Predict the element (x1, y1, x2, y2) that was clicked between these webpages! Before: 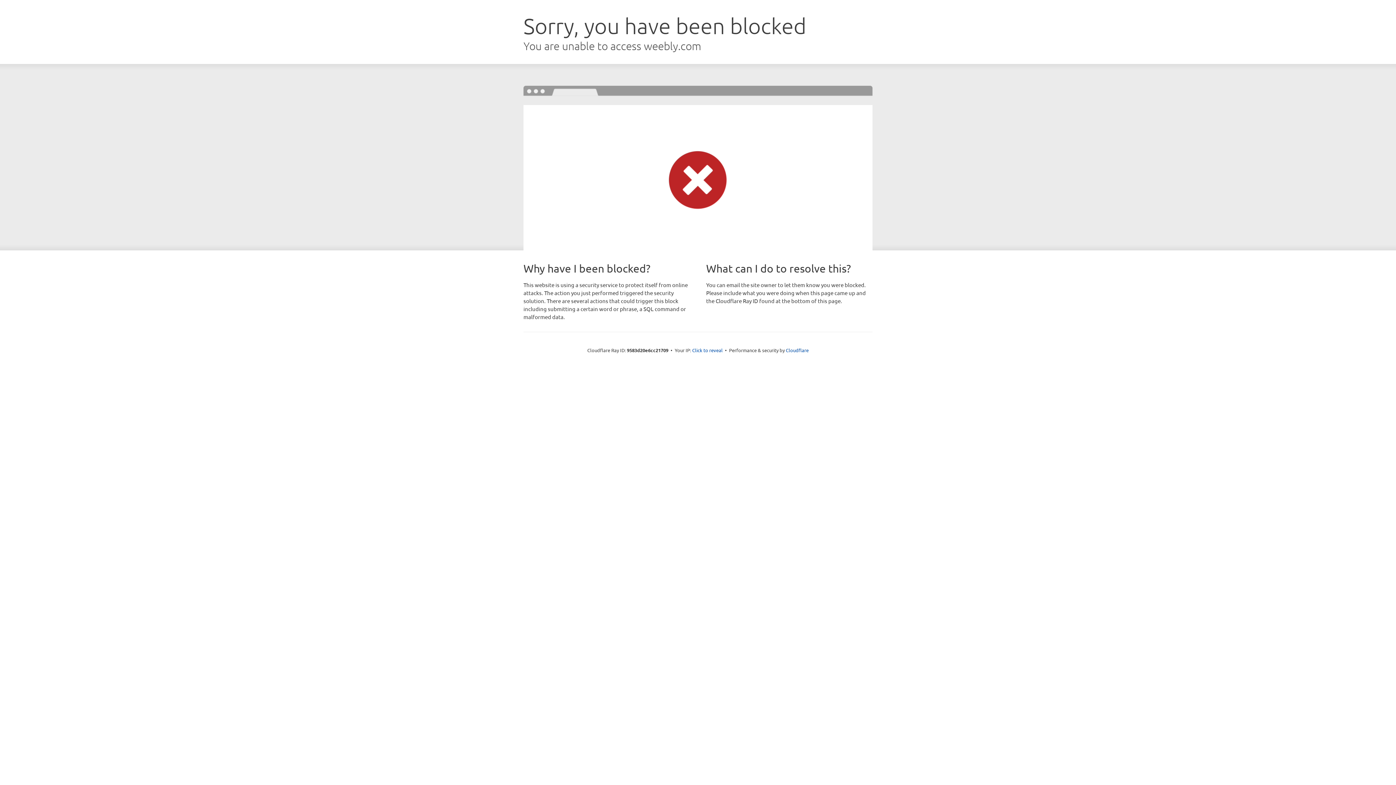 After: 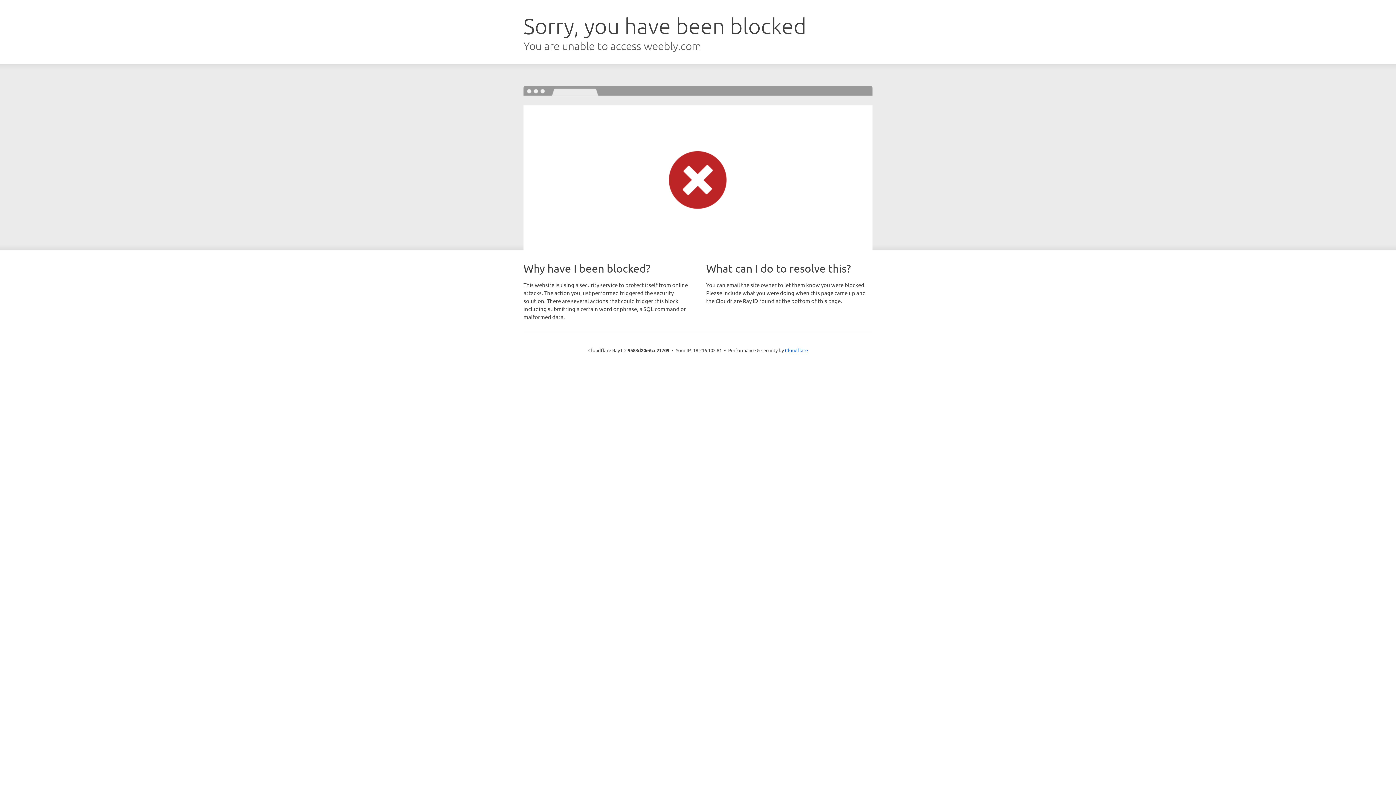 Action: label: Click to reveal bbox: (692, 346, 722, 353)